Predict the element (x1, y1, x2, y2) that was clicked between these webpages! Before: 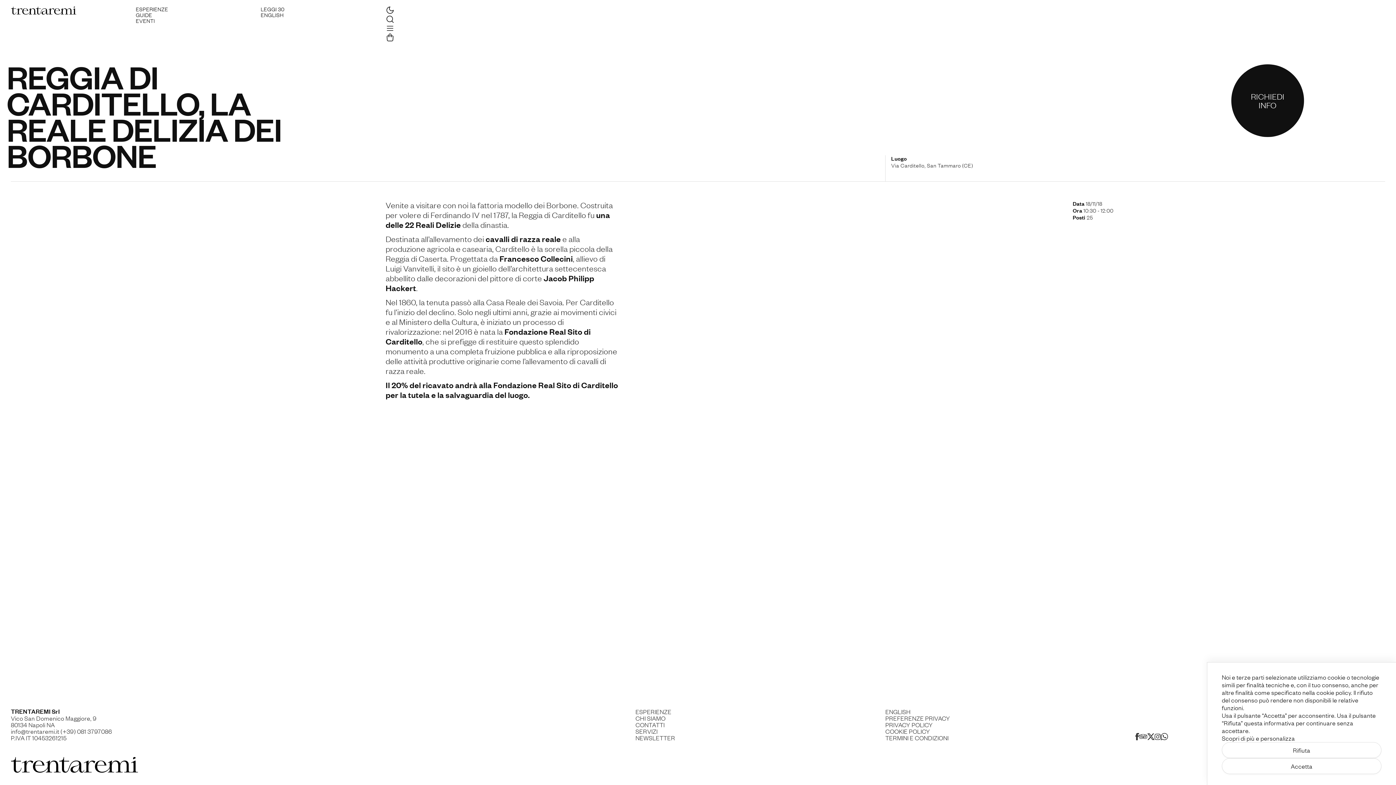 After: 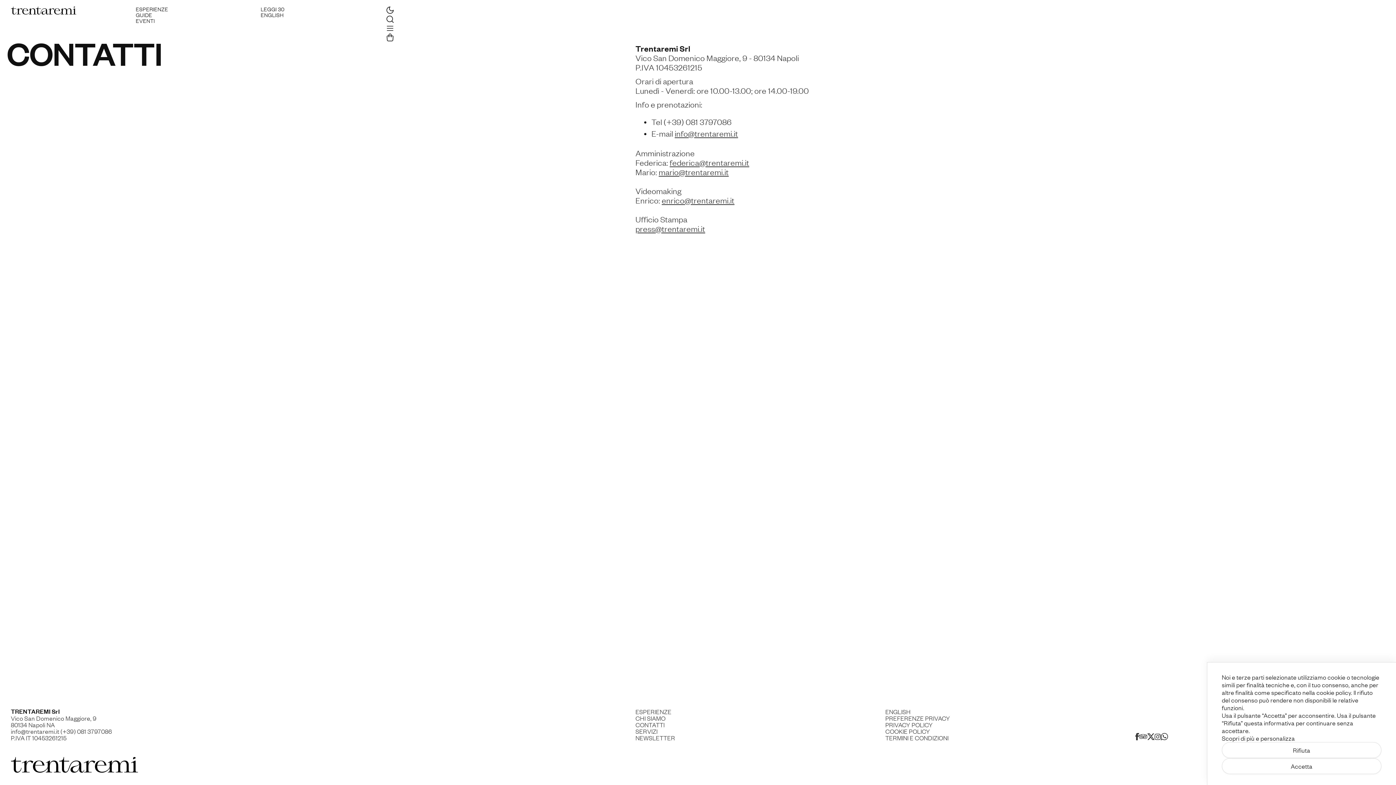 Action: label: CONTATTI bbox: (635, 721, 664, 729)